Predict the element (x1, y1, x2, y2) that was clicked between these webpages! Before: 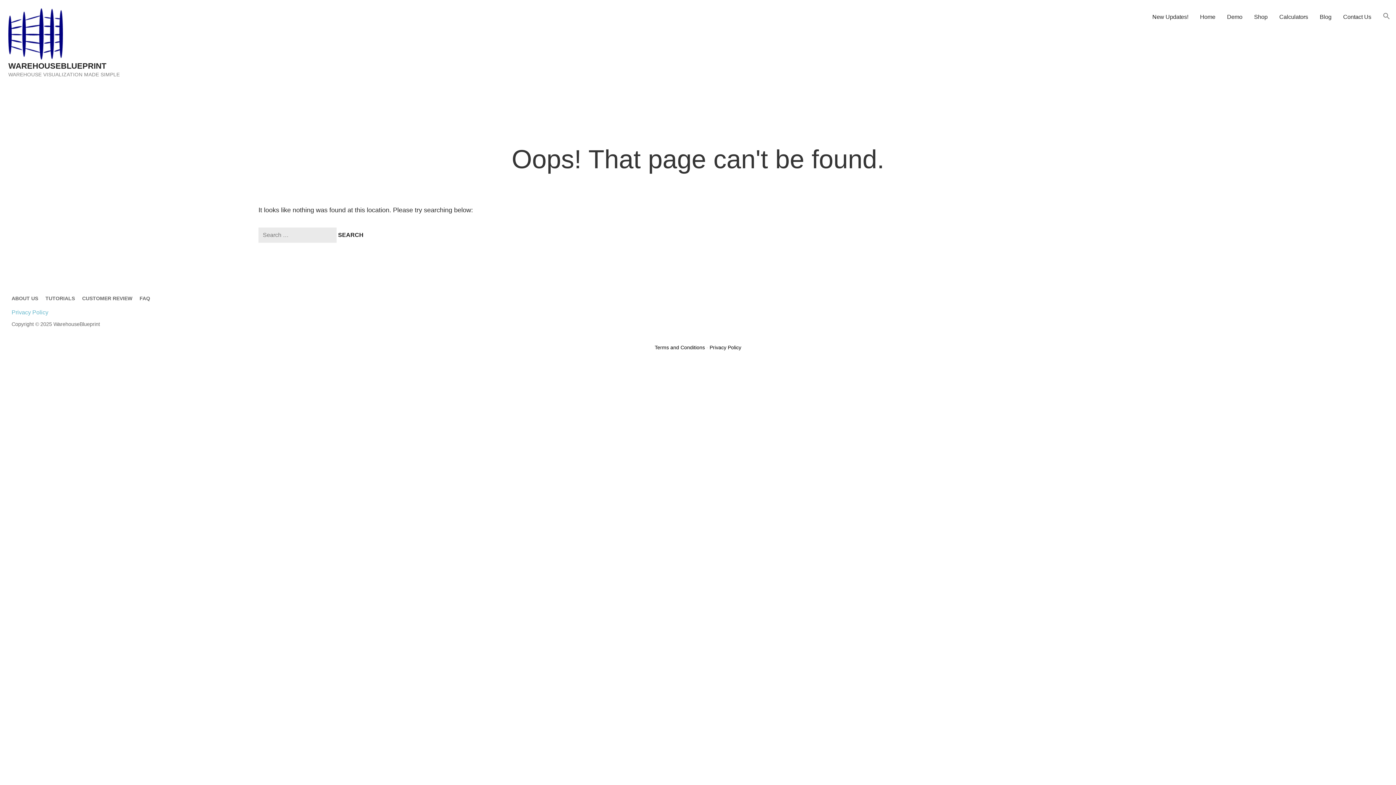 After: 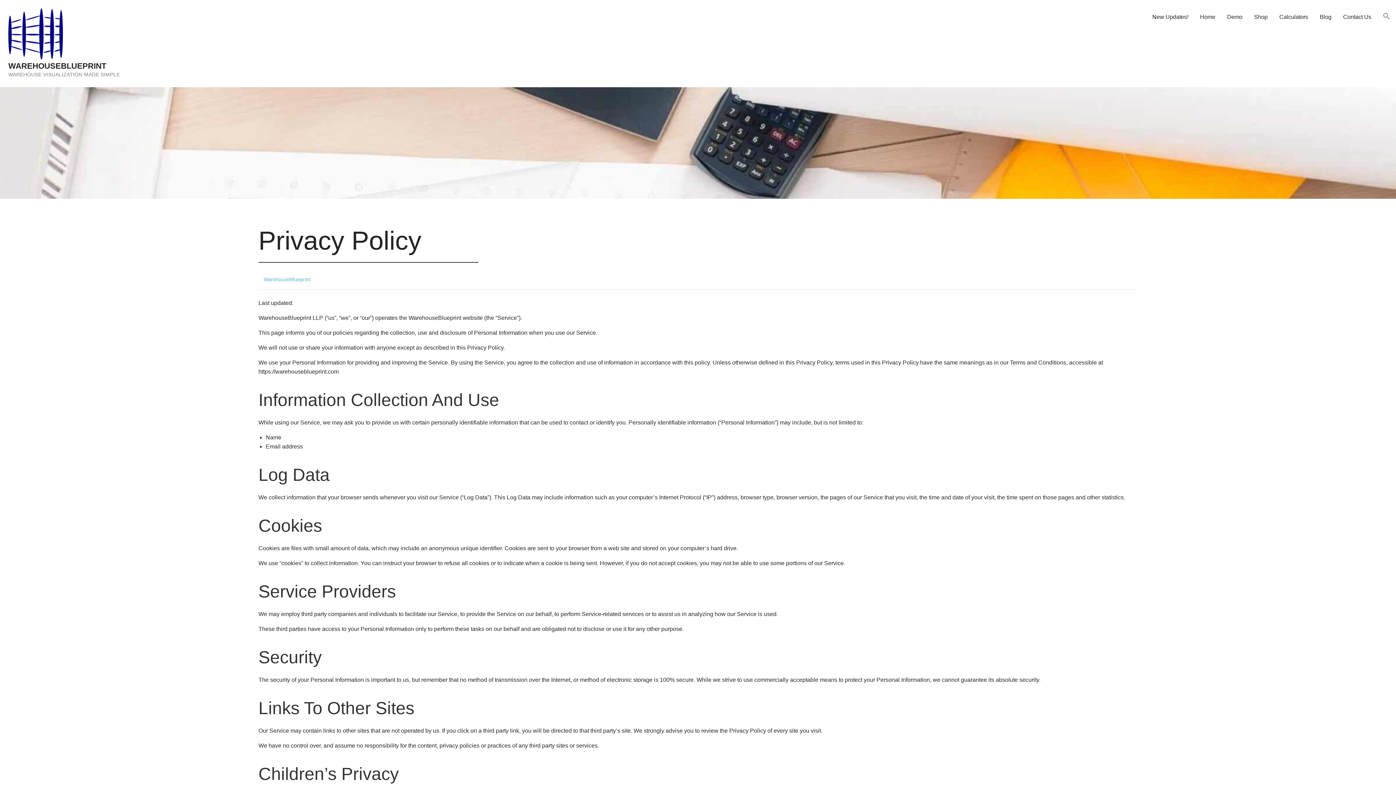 Action: bbox: (11, 308, 1384, 317) label: Privacy Policy